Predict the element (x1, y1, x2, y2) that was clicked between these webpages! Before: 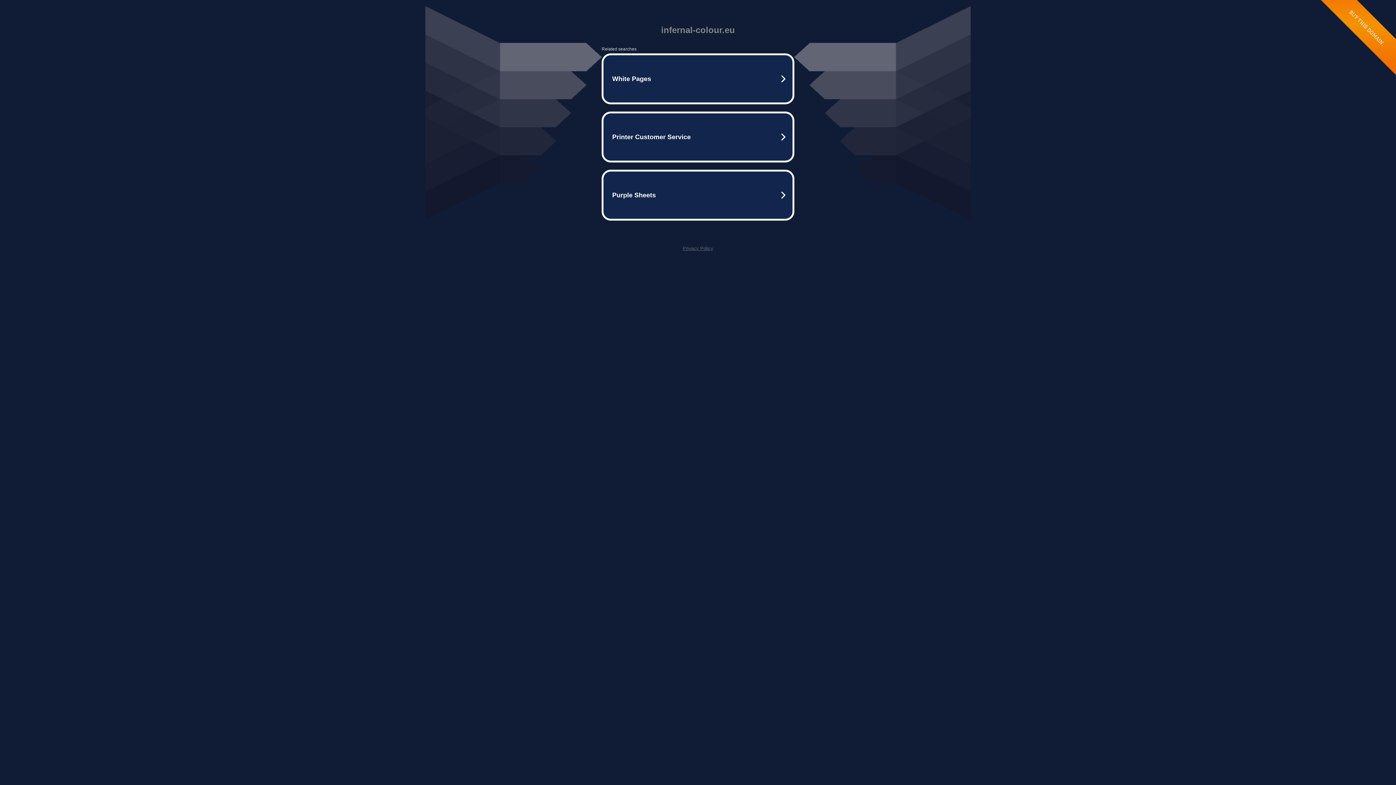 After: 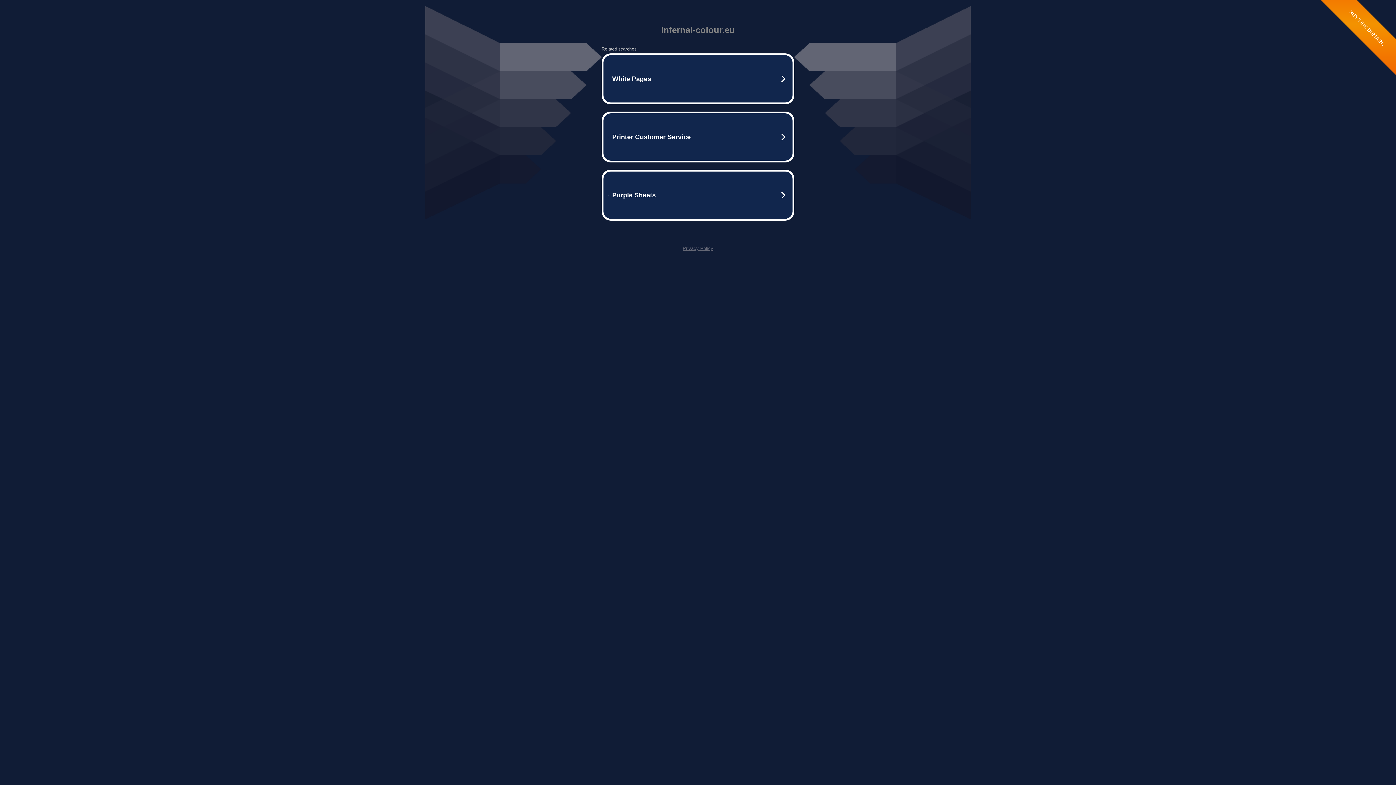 Action: bbox: (682, 245, 713, 251) label: Privacy Policy